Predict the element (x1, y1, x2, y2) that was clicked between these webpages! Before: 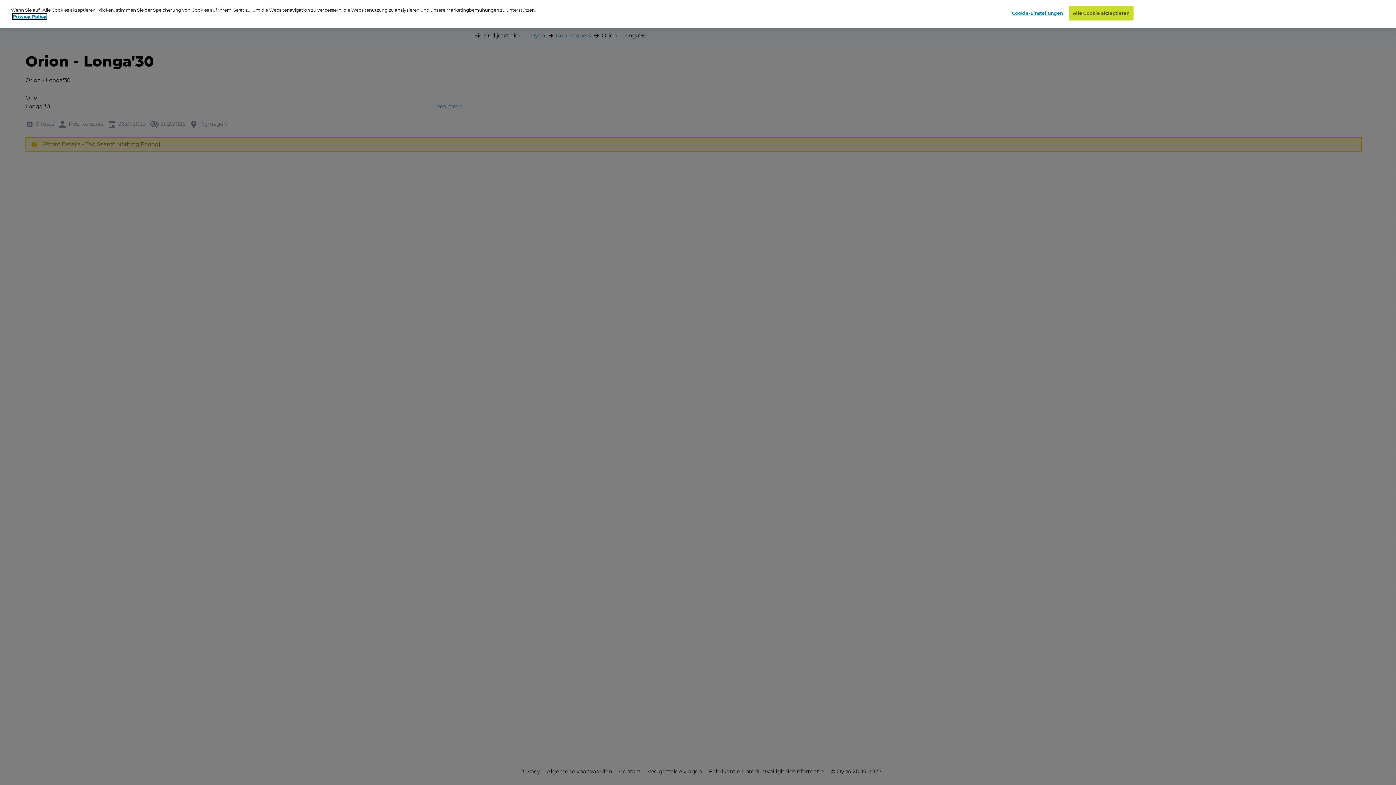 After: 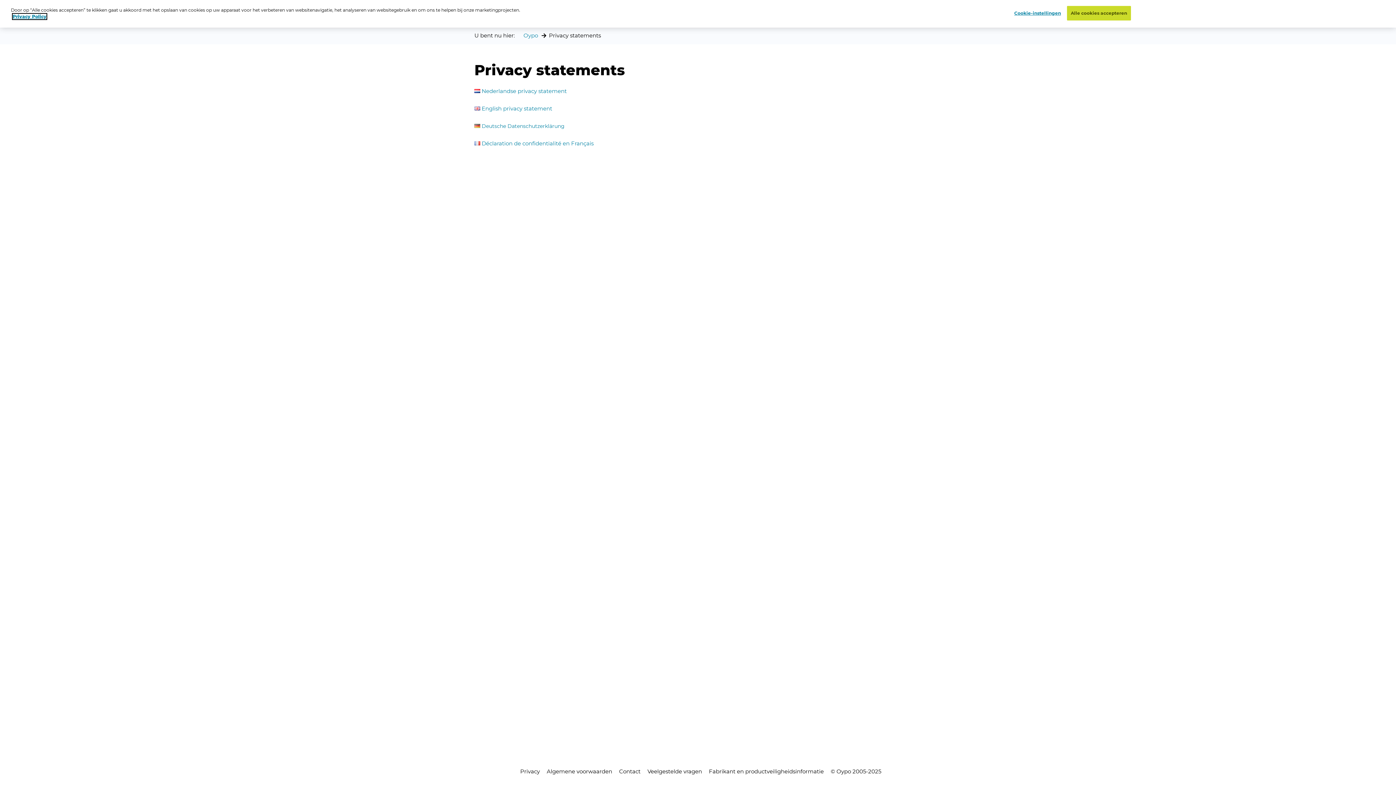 Action: label: Privacy Policy bbox: (12, 13, 46, 19)